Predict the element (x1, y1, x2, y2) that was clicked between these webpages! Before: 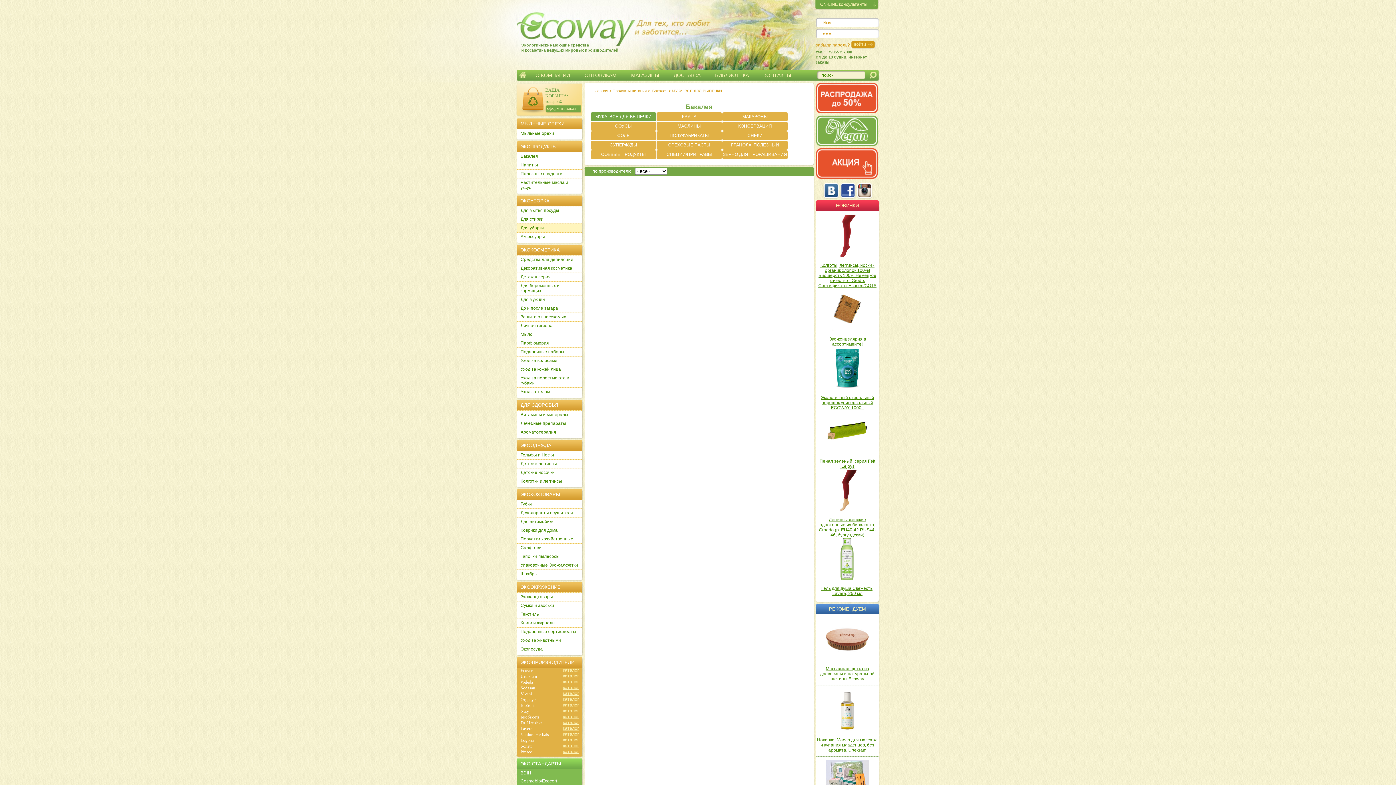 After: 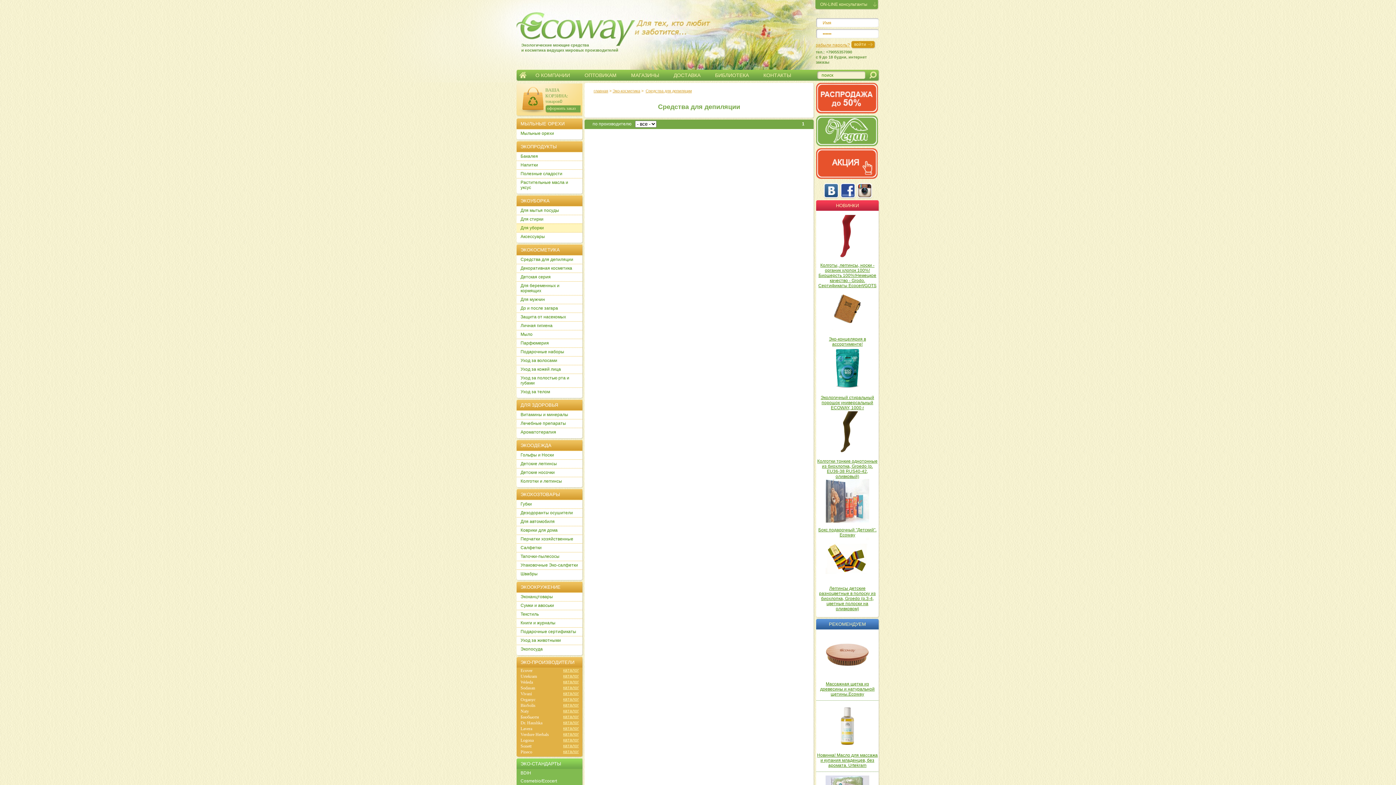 Action: label: Cредства для депиляции bbox: (516, 255, 582, 264)